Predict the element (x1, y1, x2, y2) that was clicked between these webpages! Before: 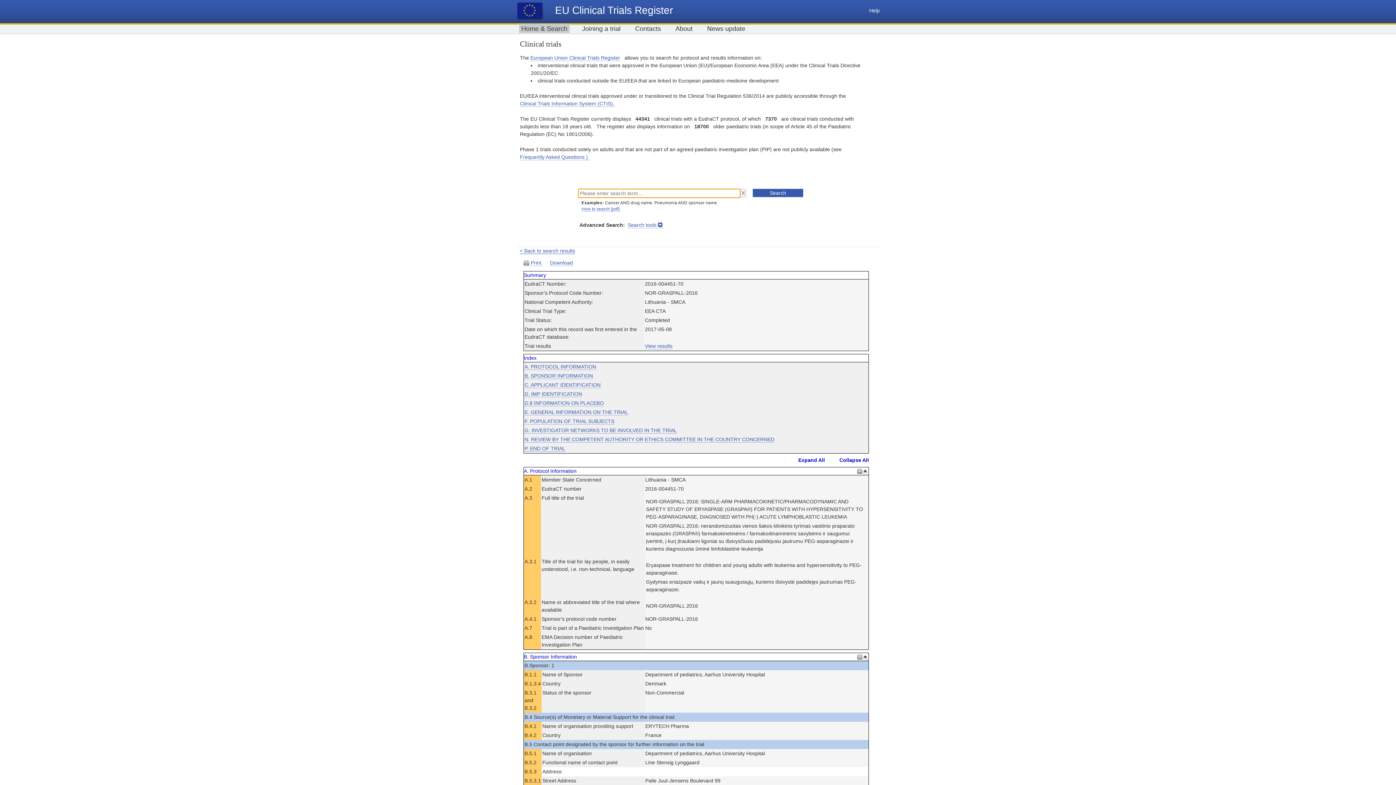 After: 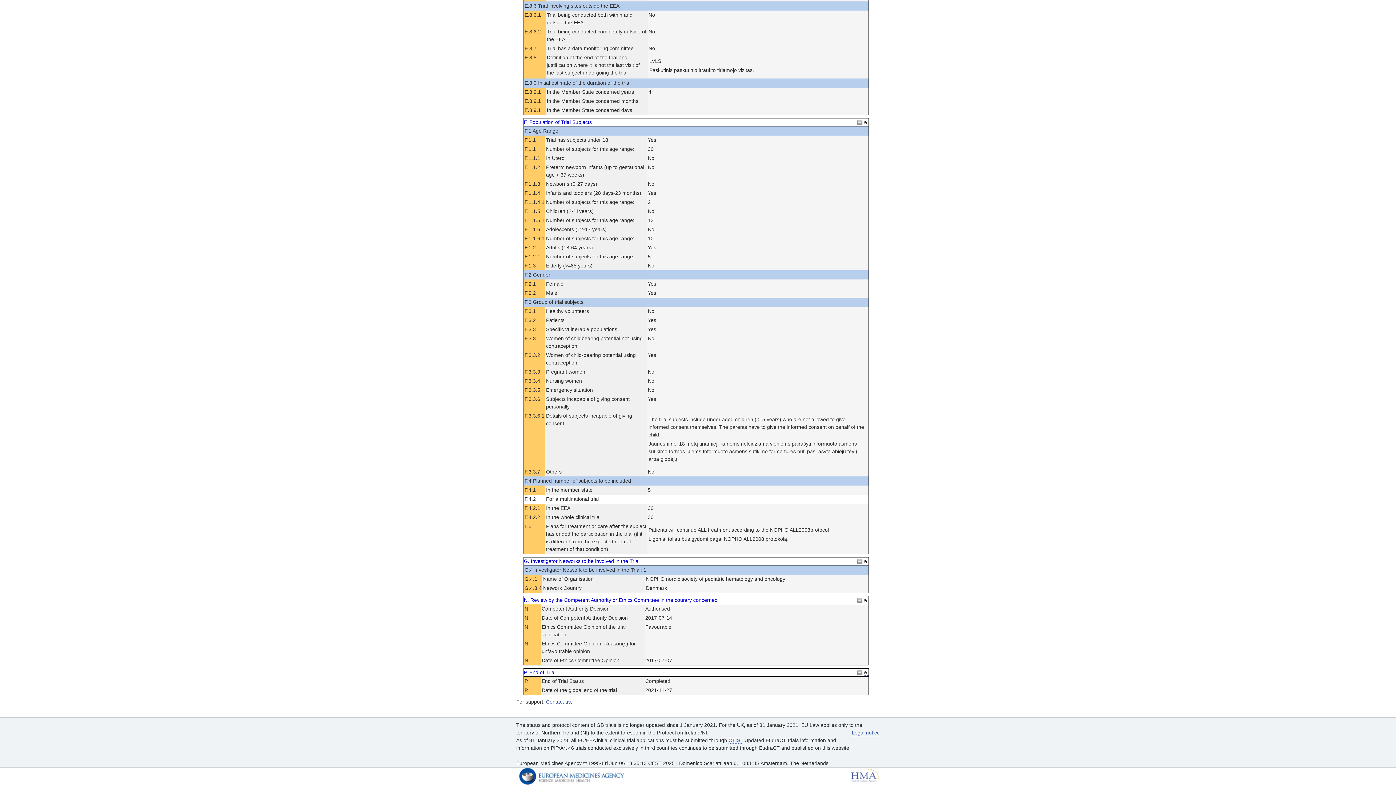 Action: bbox: (524, 418, 614, 424) label: F. POPULATION OF TRIAL SUBJECTS